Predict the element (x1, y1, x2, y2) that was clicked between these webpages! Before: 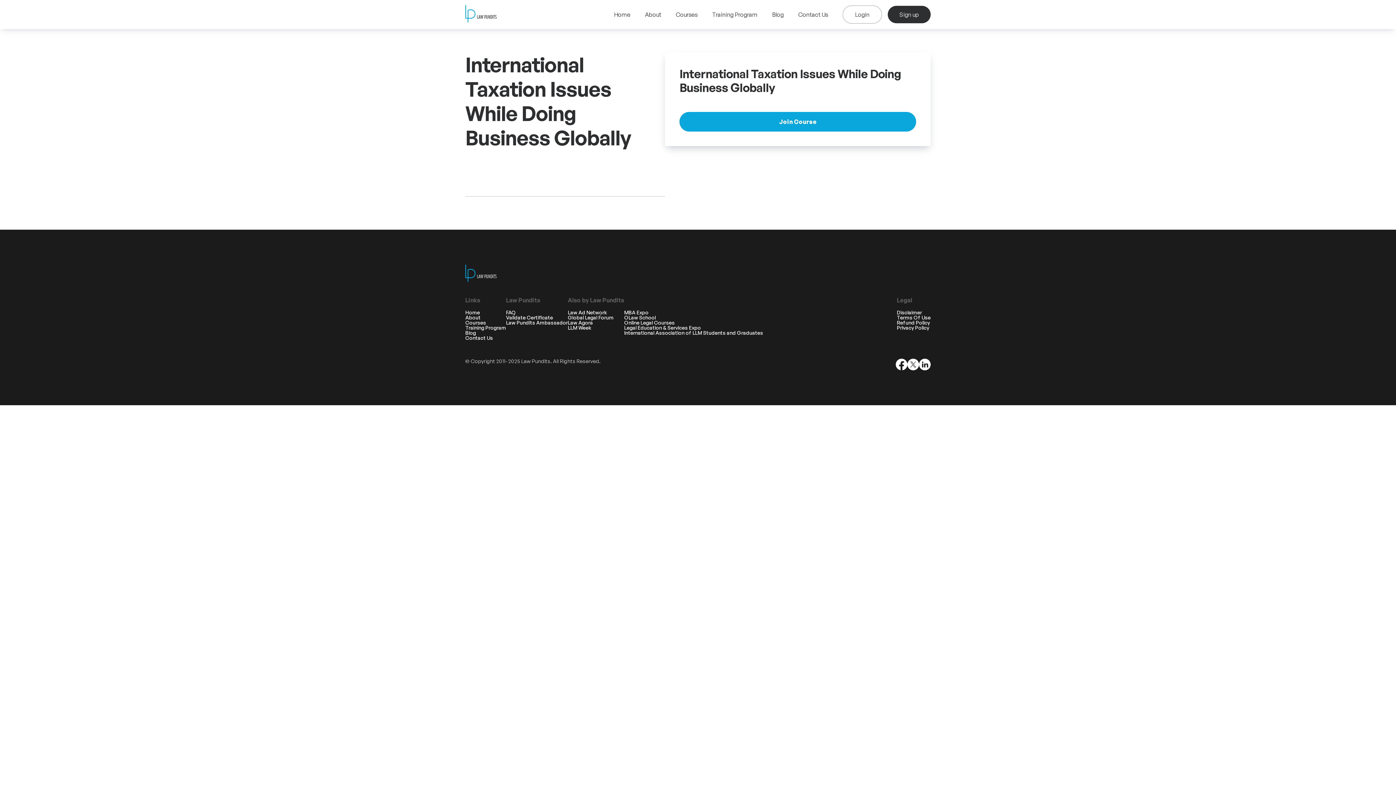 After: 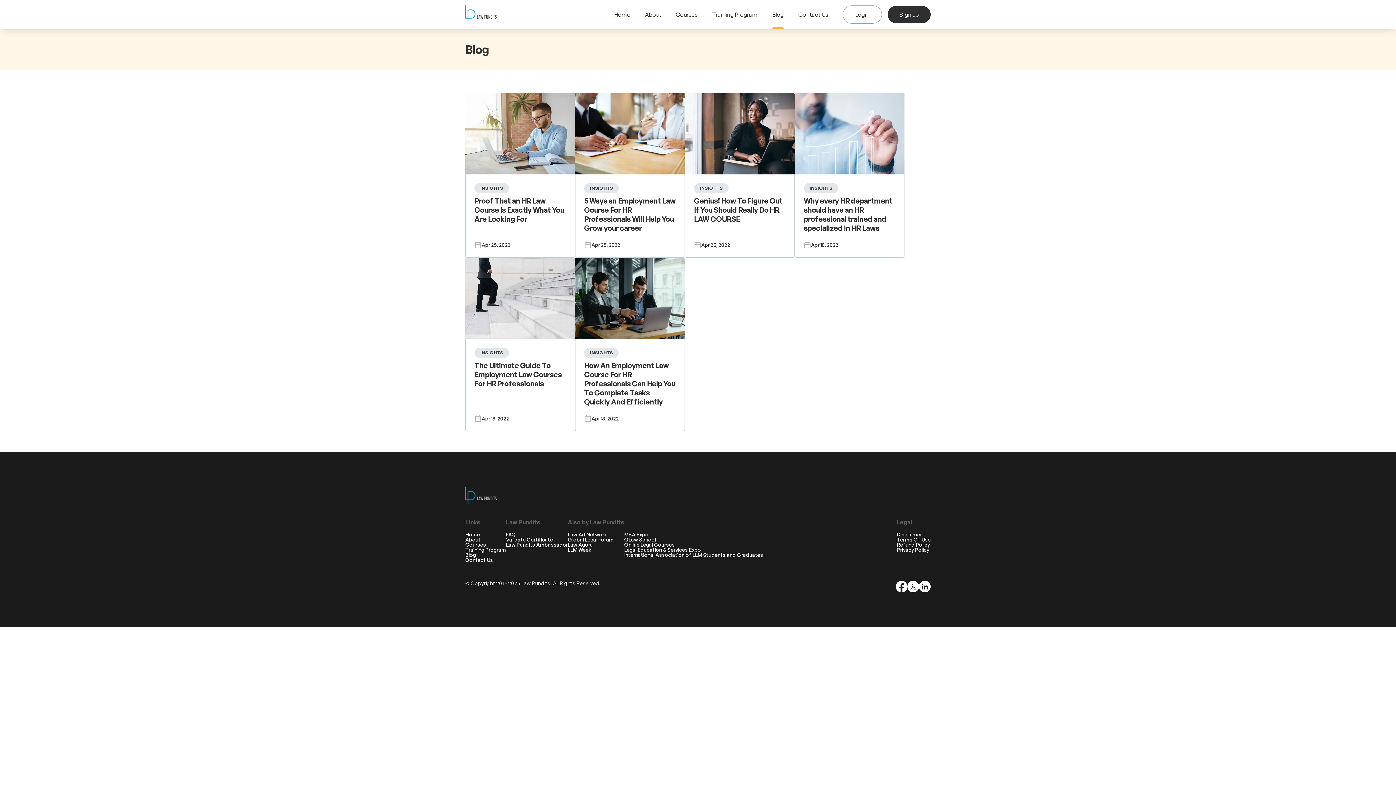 Action: label: Blog bbox: (465, 330, 506, 335)